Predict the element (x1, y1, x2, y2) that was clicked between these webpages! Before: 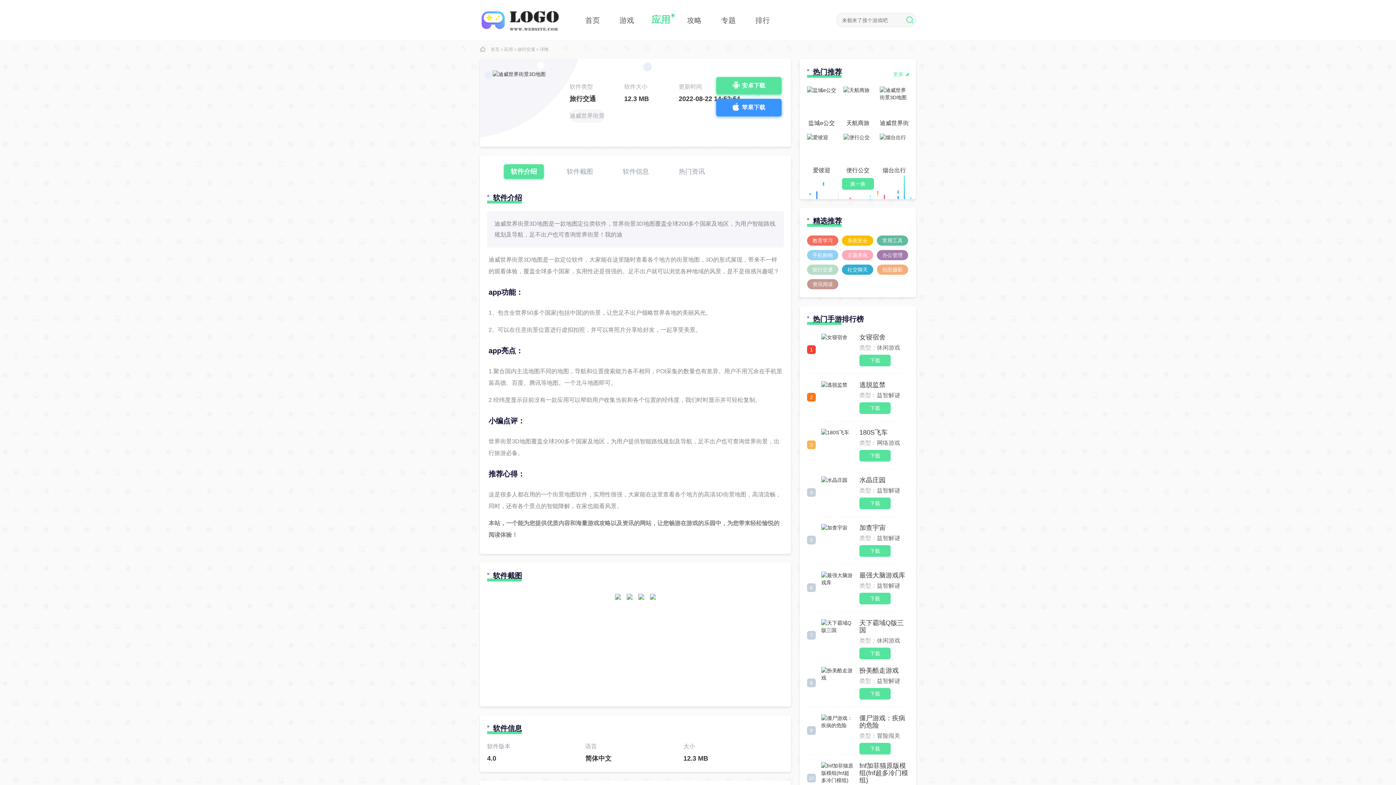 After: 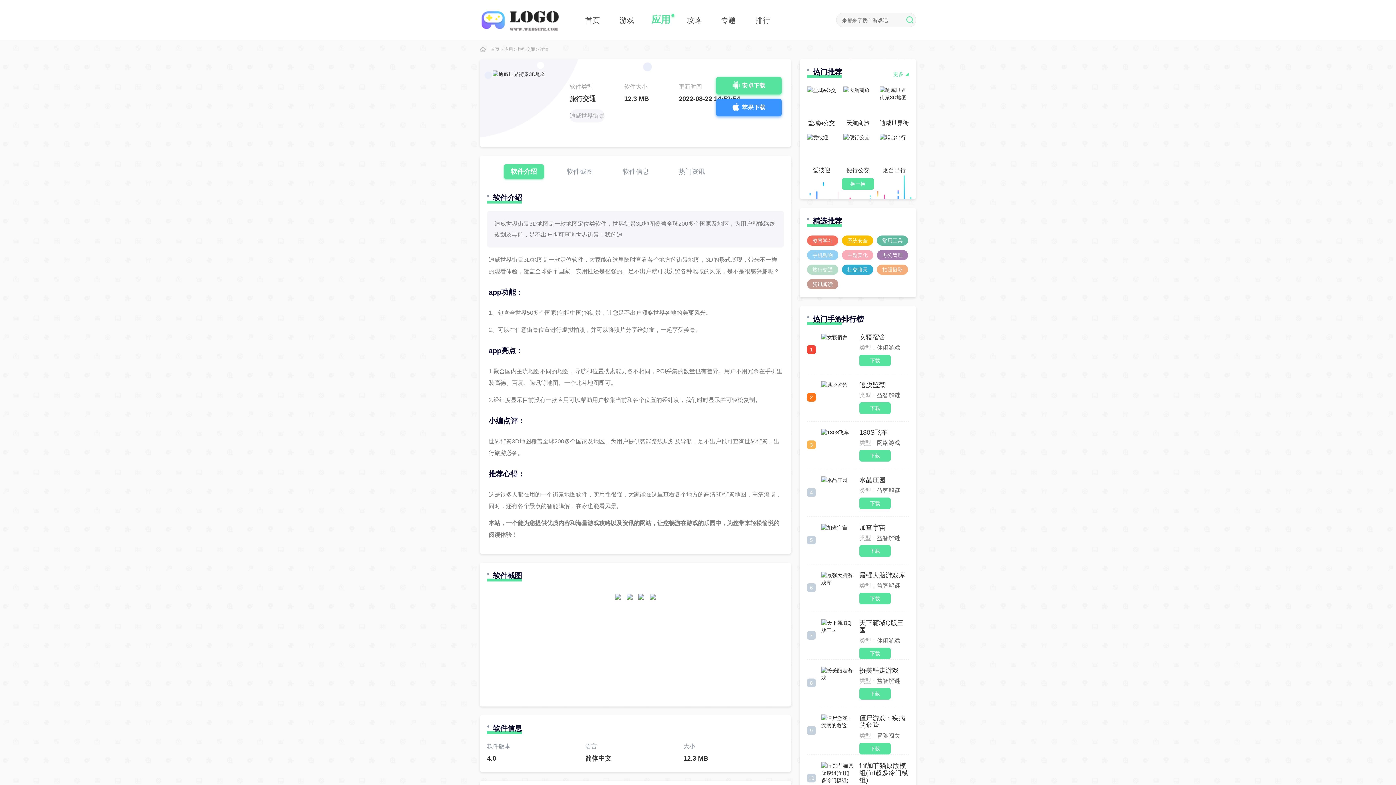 Action: label: 拍照摄影 bbox: (877, 264, 908, 274)